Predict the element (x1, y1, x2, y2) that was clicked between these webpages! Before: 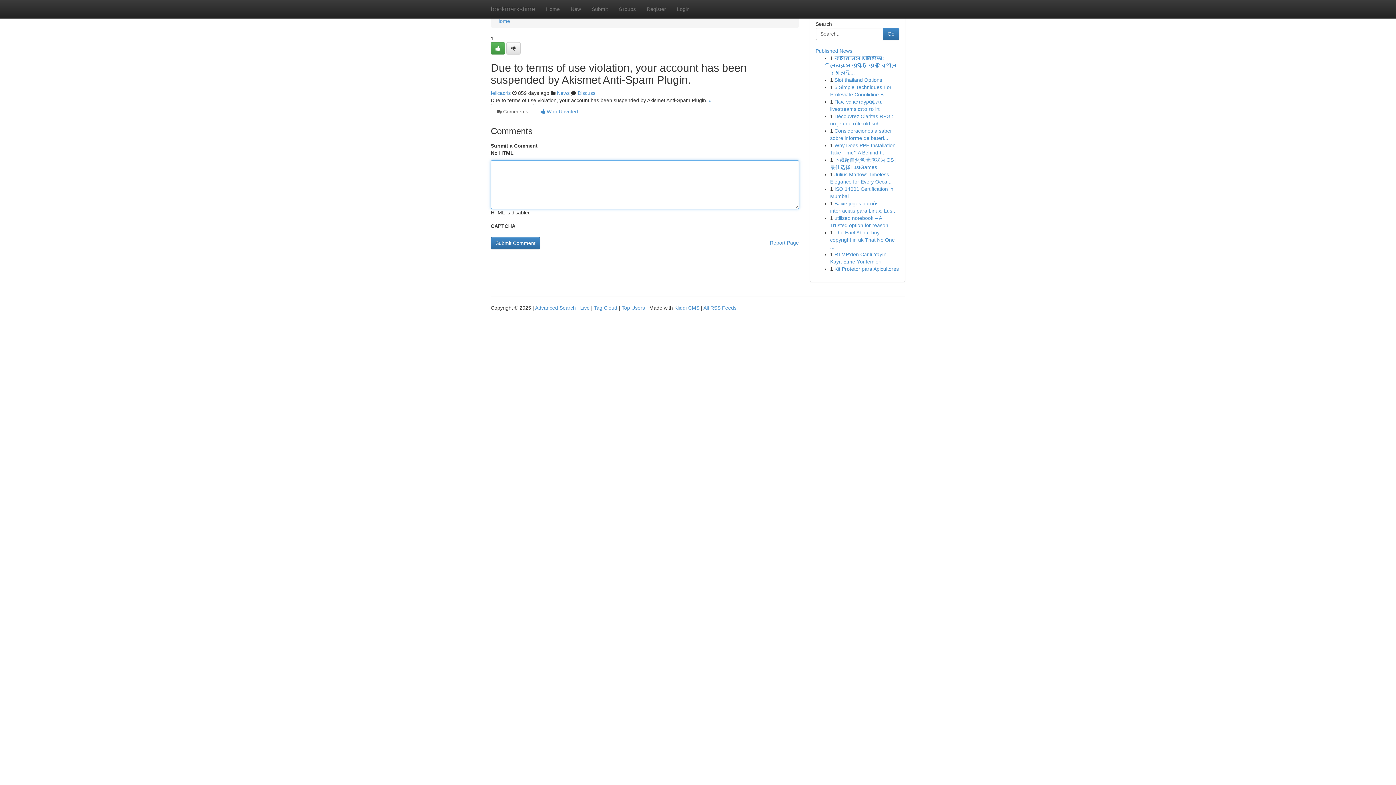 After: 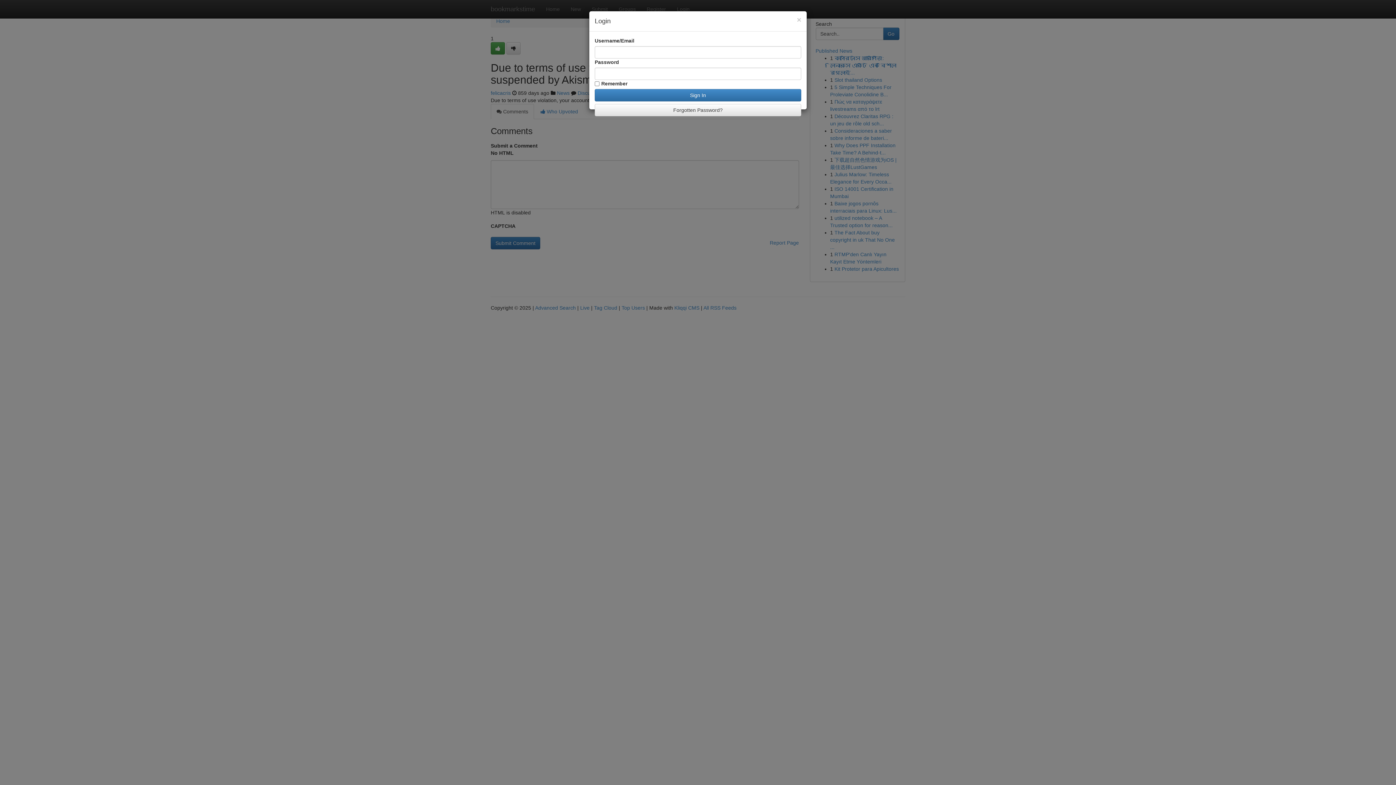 Action: label: Login bbox: (671, 0, 695, 18)